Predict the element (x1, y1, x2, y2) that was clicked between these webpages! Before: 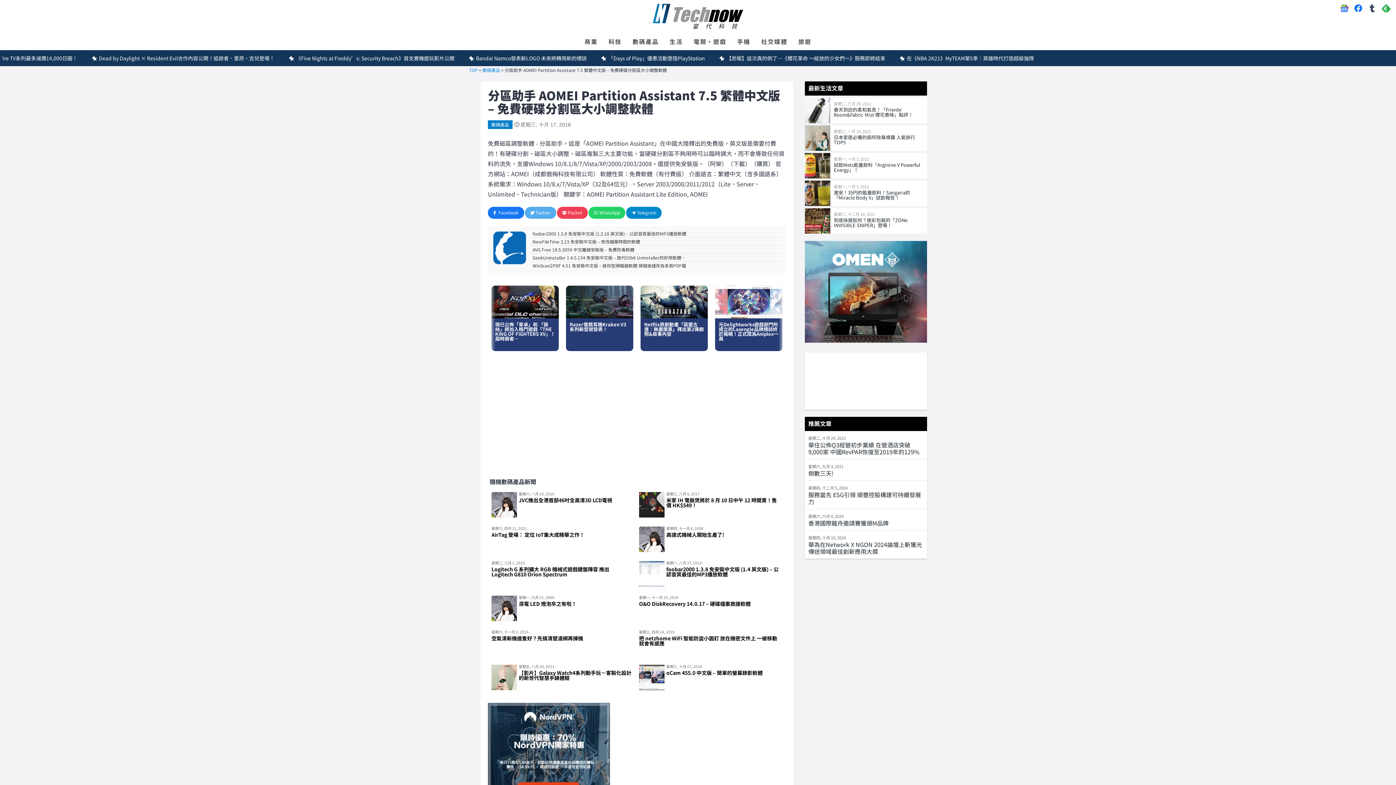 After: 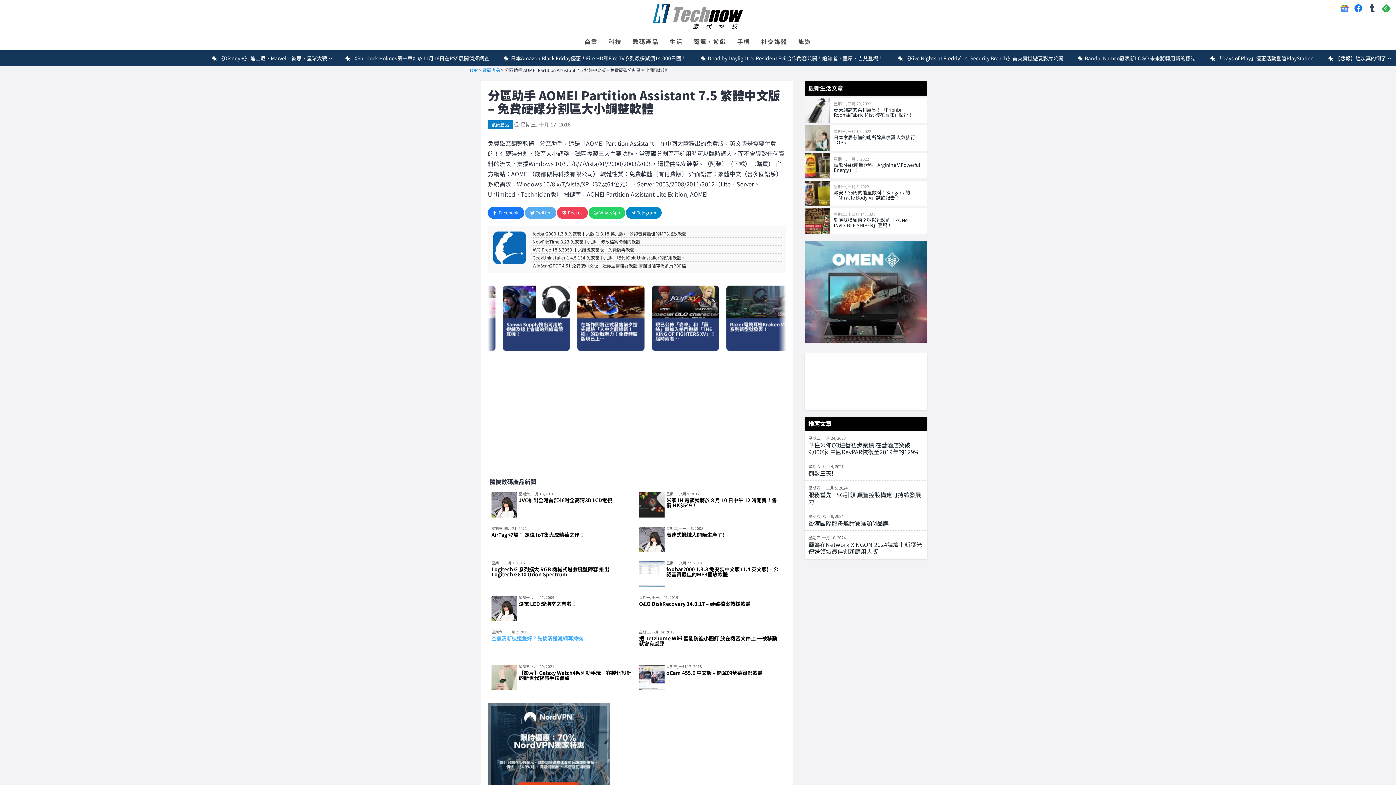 Action: label: 星期六, 十一月 2, 2019
空氣清新機邊隻好？先搞清楚濾網再揀機 bbox: (491, 630, 631, 657)